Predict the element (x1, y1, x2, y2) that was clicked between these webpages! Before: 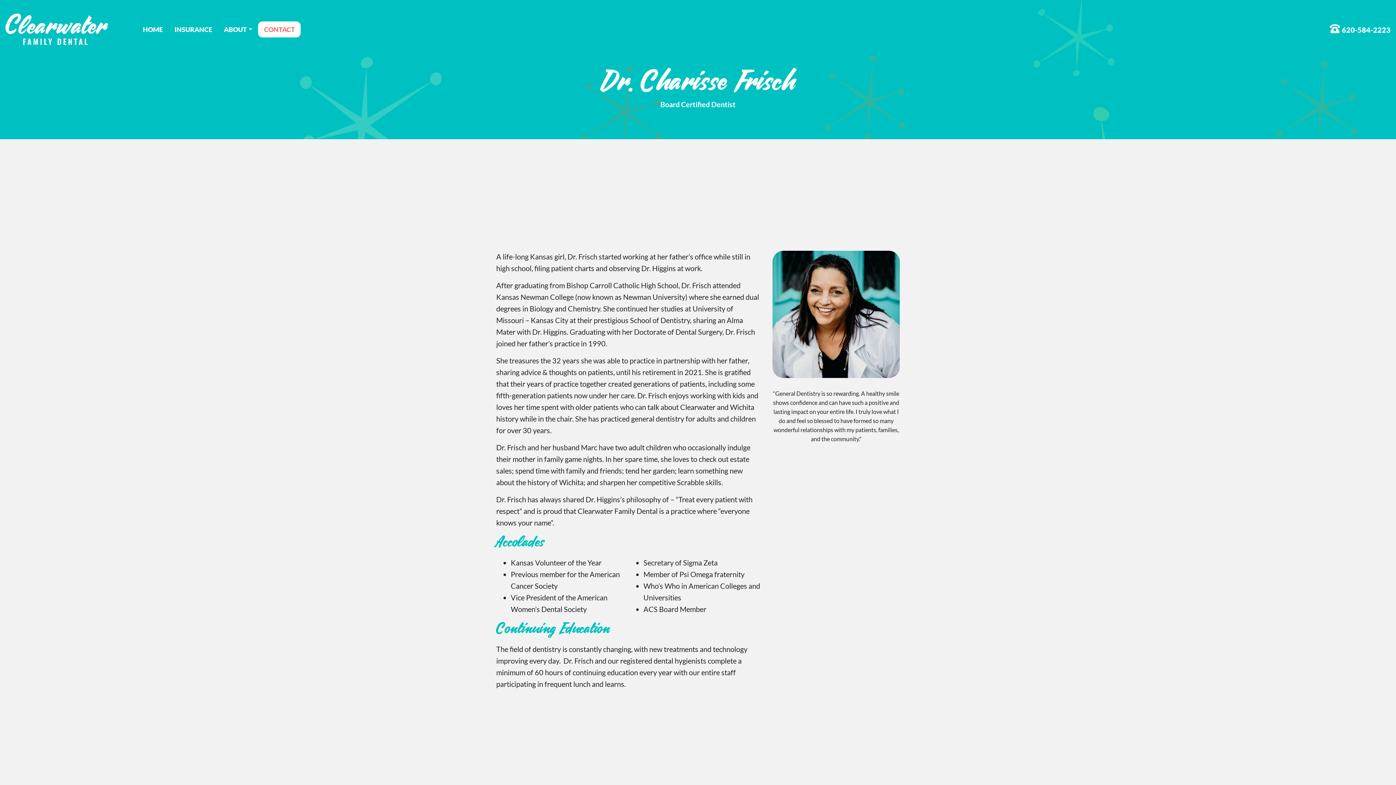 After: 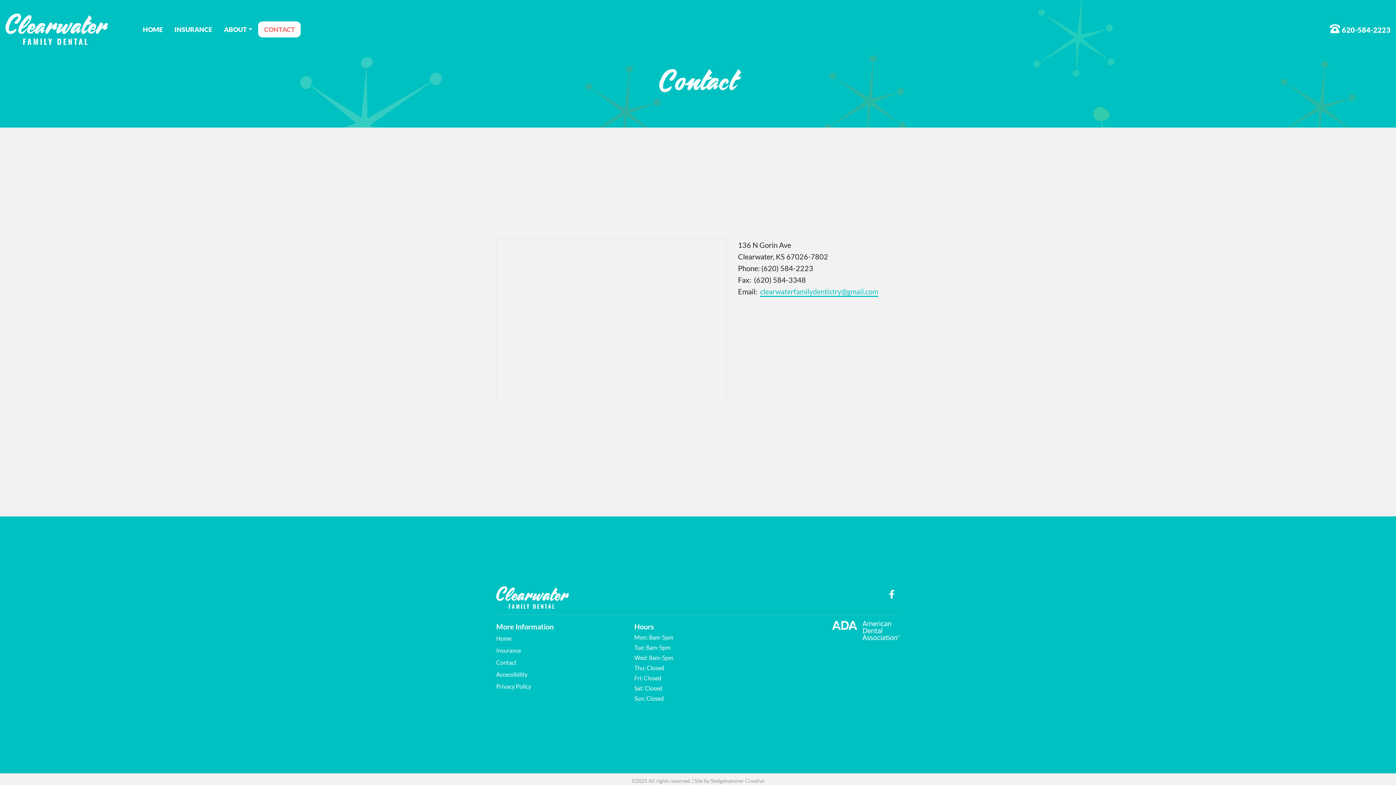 Action: label: CONTACT bbox: (258, 21, 300, 37)